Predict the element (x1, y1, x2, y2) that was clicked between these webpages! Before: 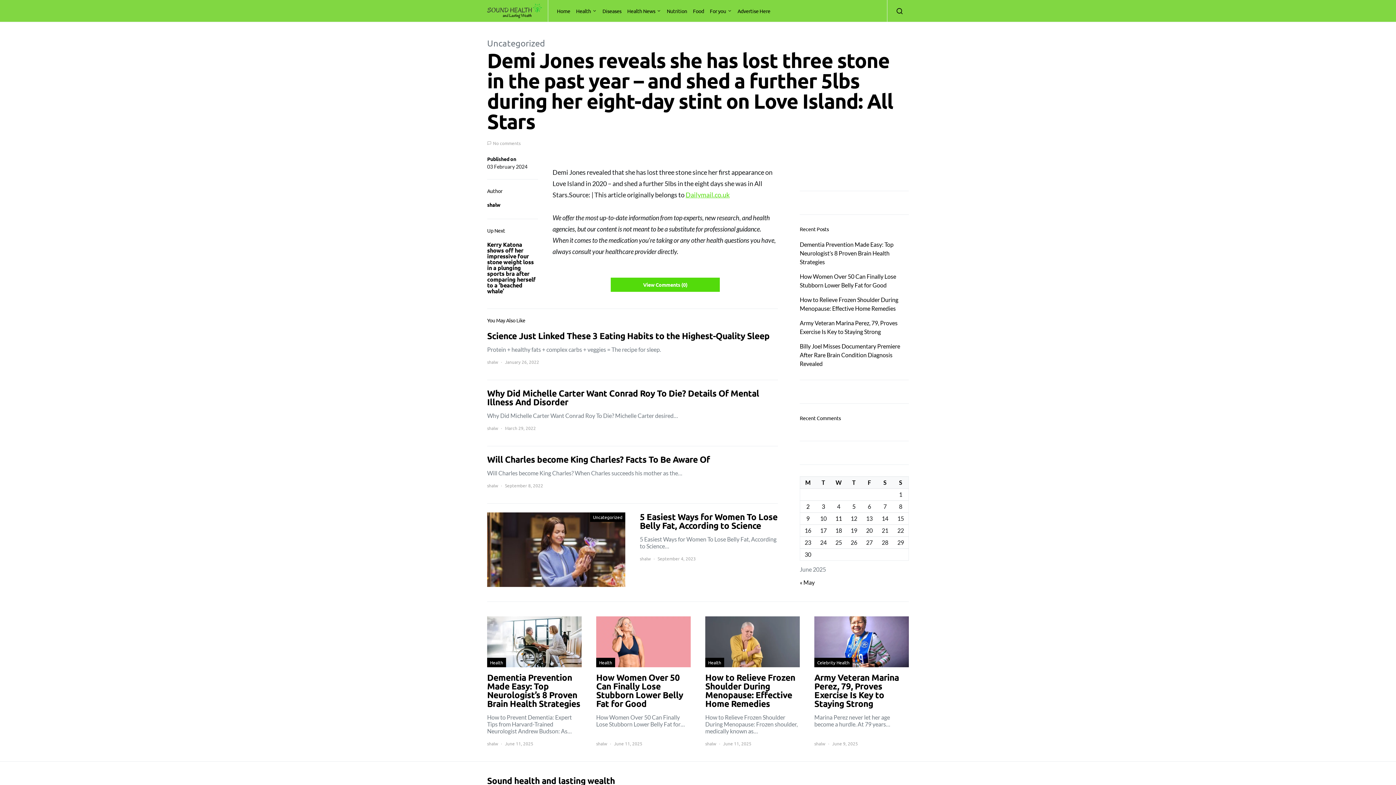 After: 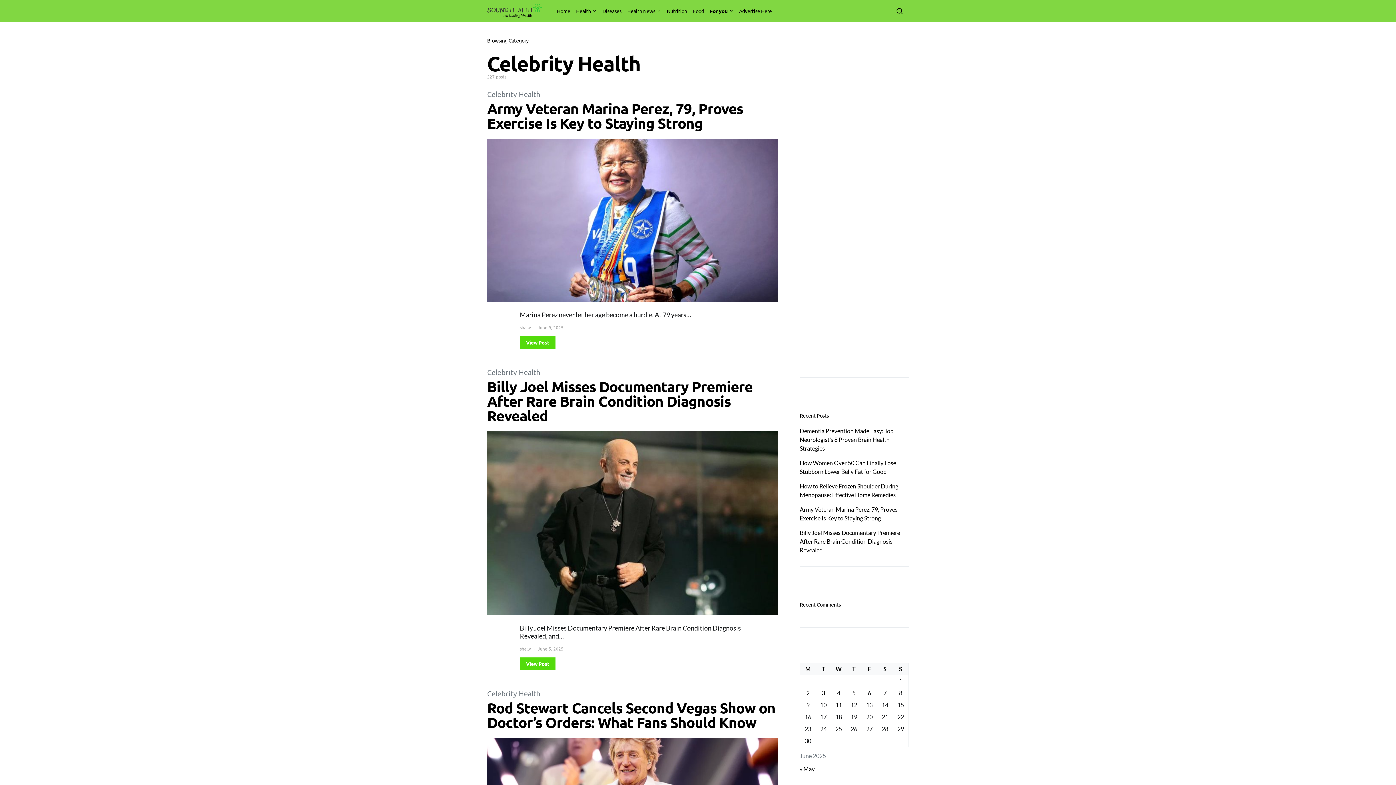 Action: label: Celebrity Health bbox: (814, 658, 852, 667)